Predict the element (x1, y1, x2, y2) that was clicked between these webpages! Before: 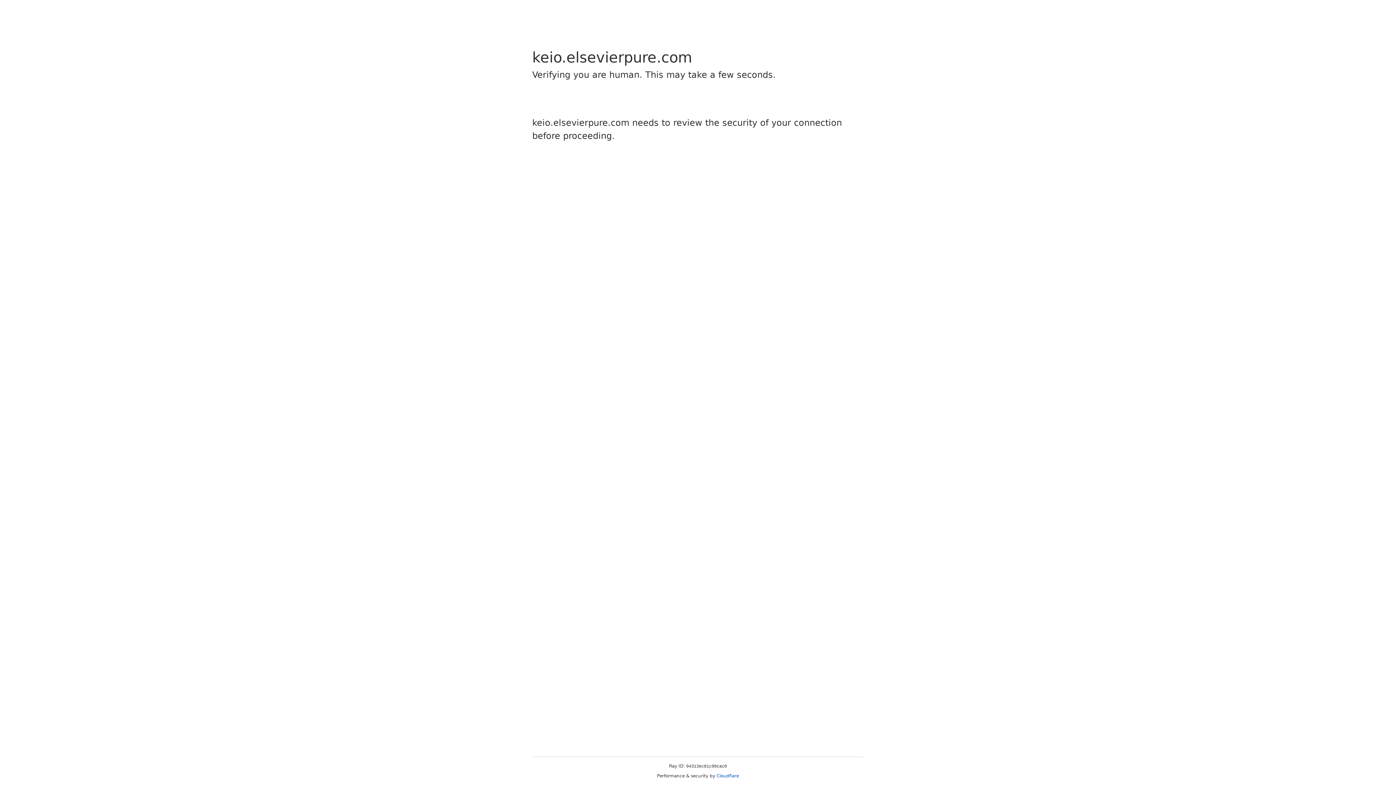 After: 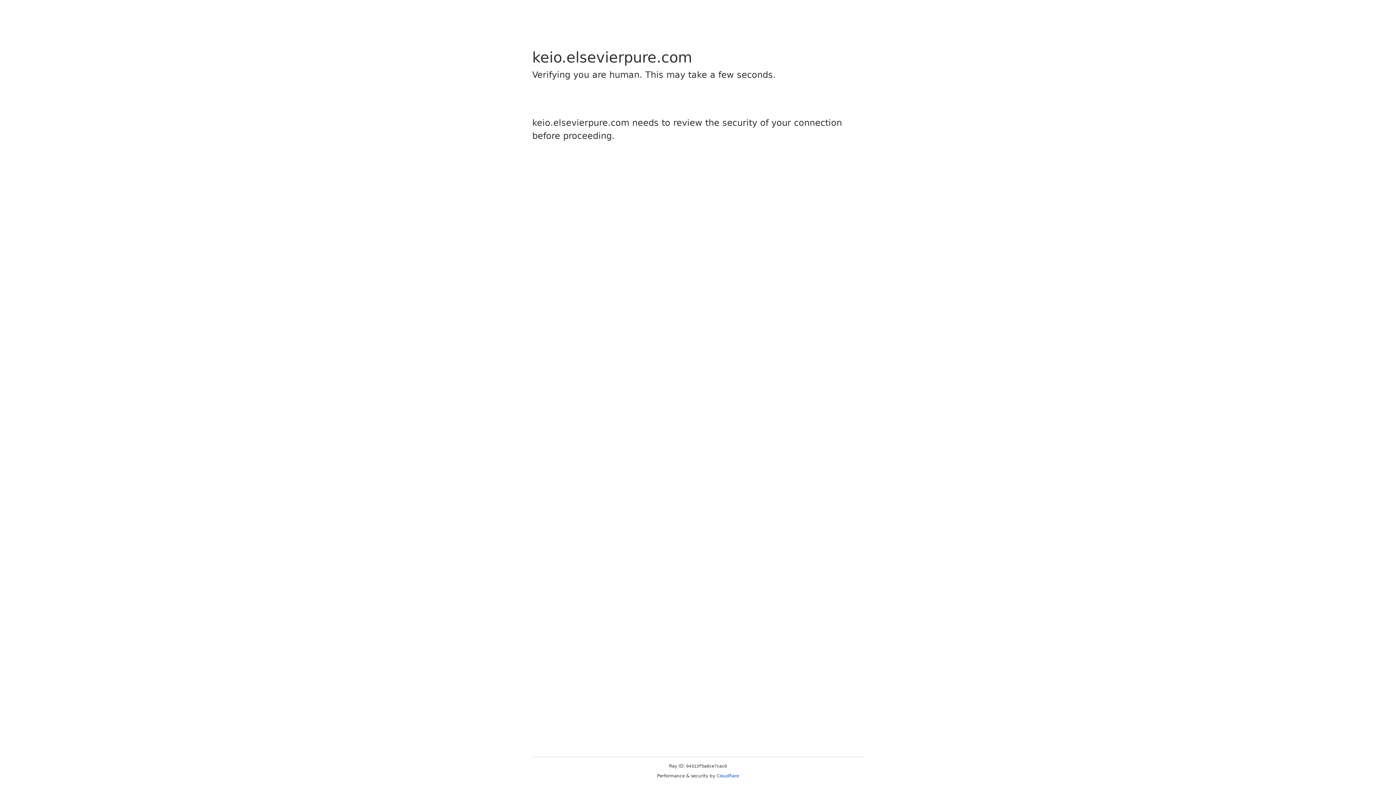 Action: label: Cloudflare bbox: (716, 773, 739, 778)